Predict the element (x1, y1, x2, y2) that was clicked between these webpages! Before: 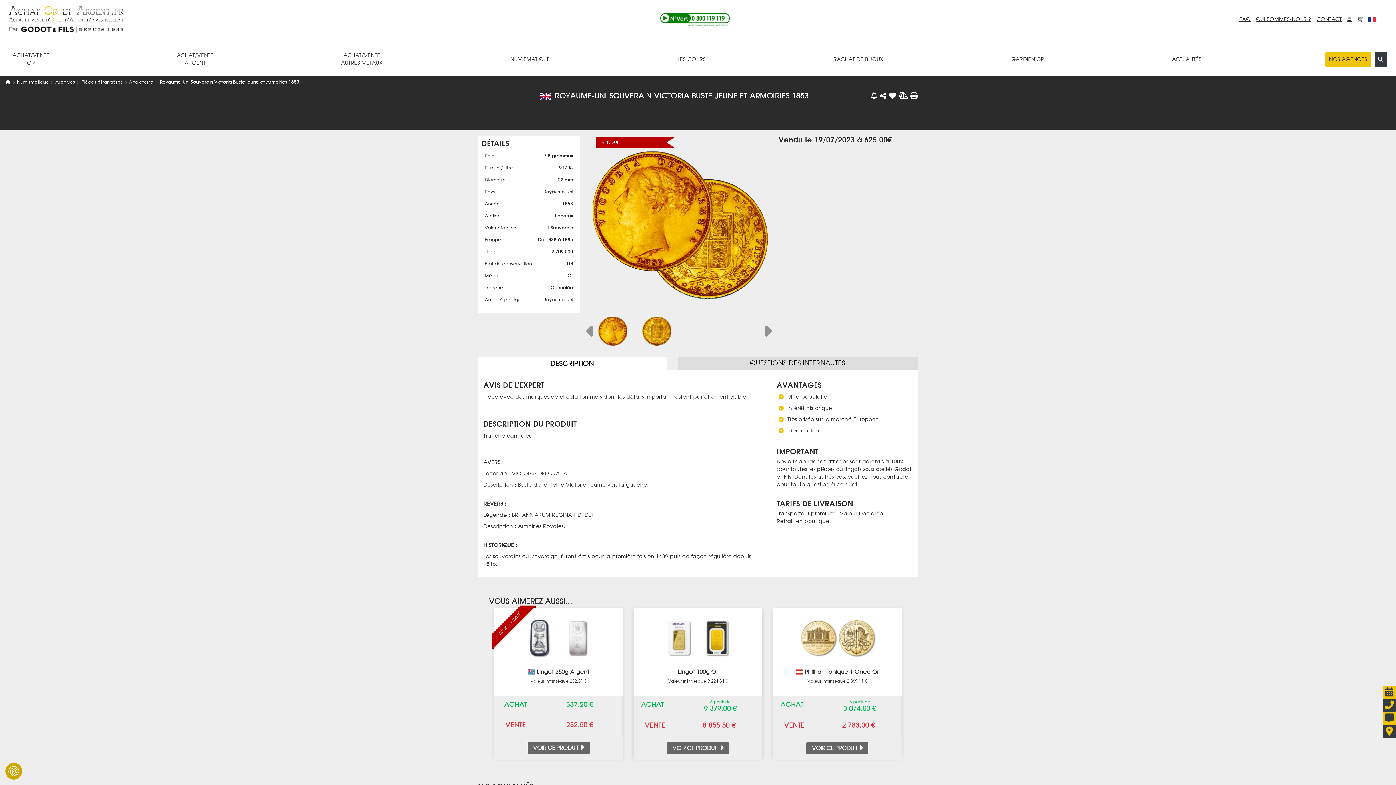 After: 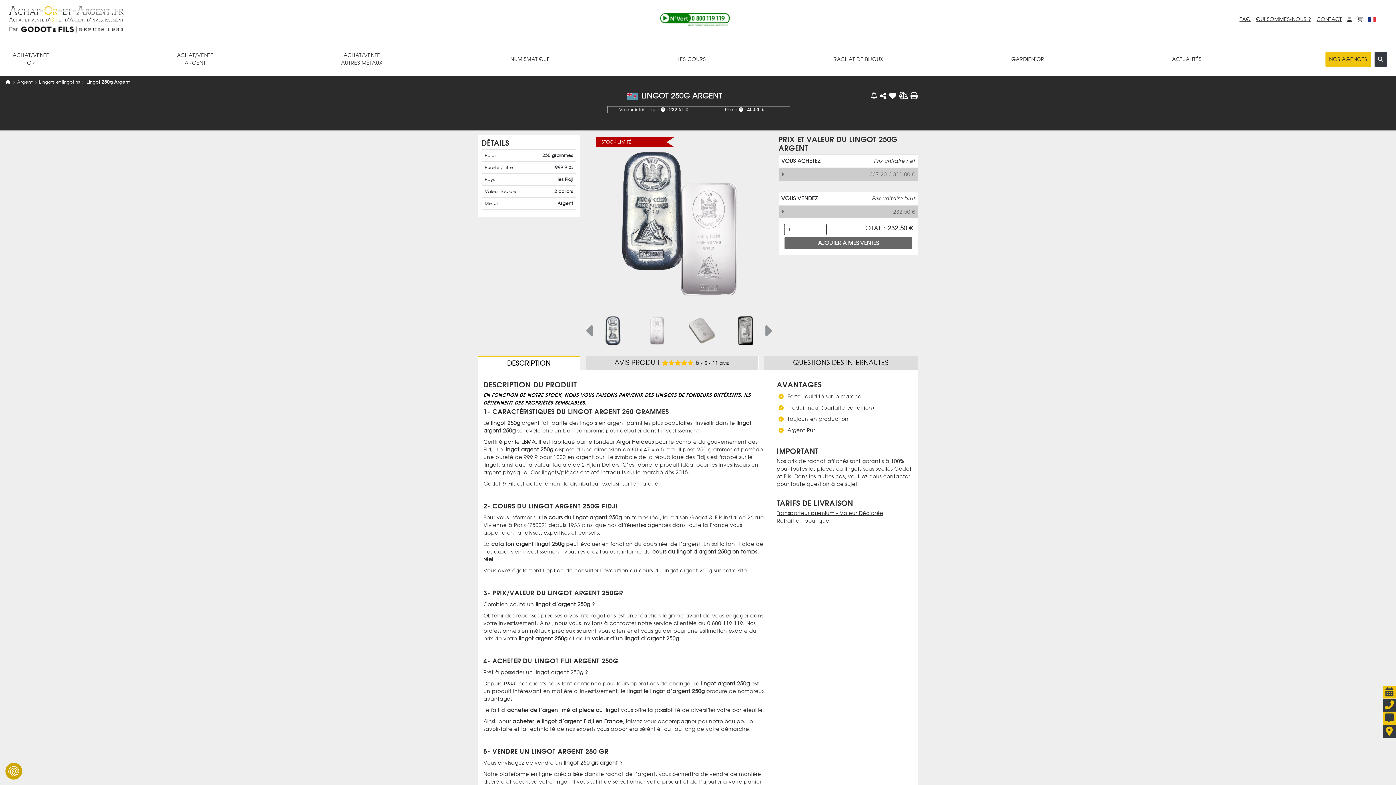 Action: bbox: (527, 742, 590, 754) label: VOIR CE PRODUIT 